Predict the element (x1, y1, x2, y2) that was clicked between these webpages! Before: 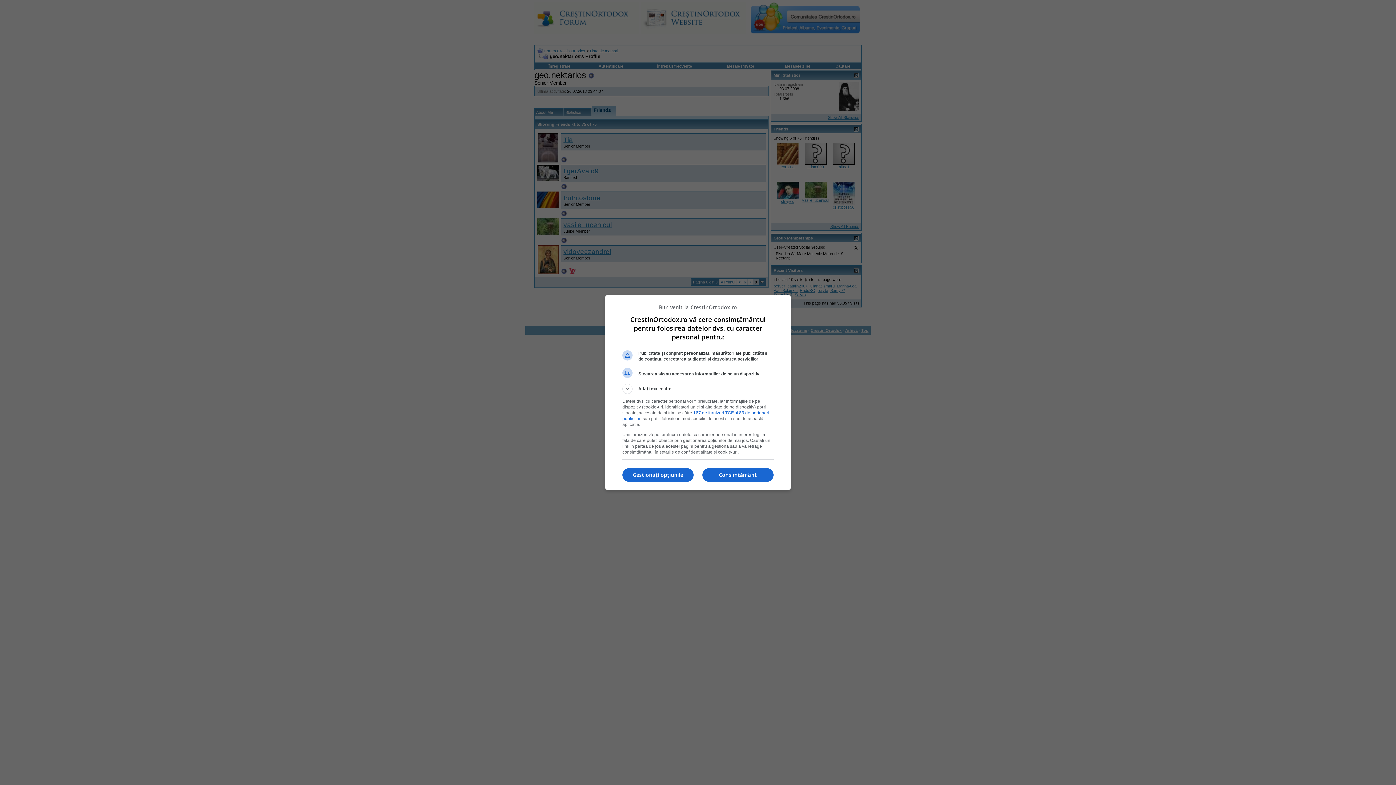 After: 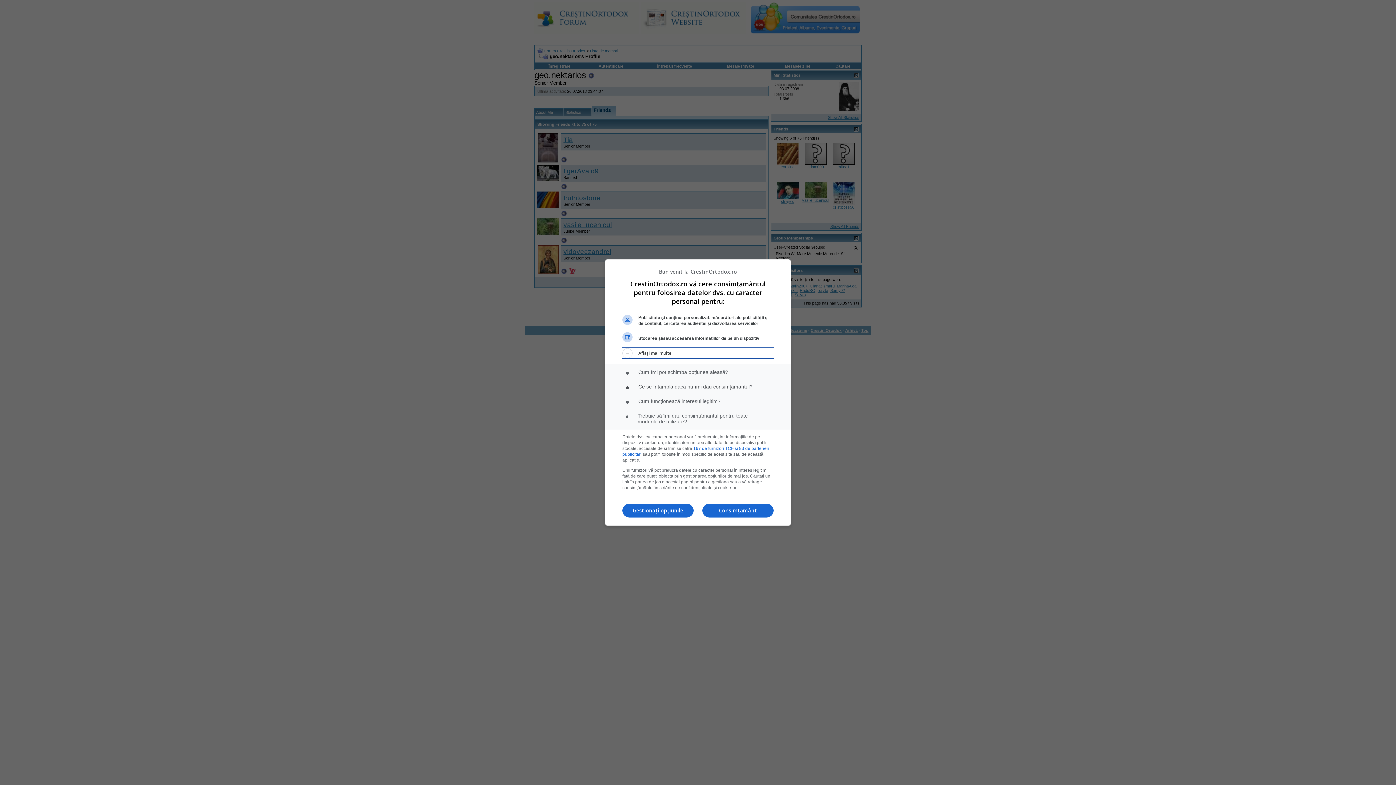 Action: label: Aflați mai multe bbox: (622, 384, 773, 394)